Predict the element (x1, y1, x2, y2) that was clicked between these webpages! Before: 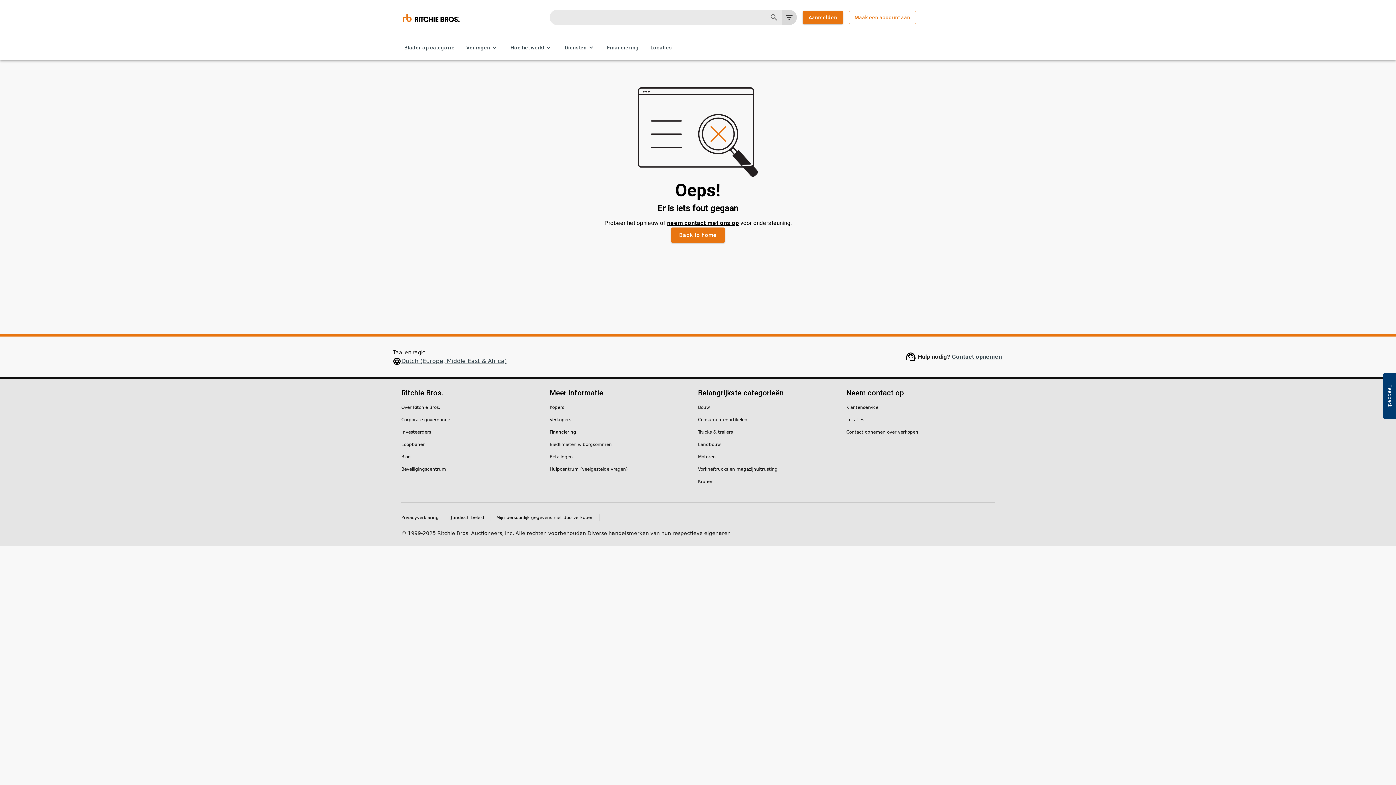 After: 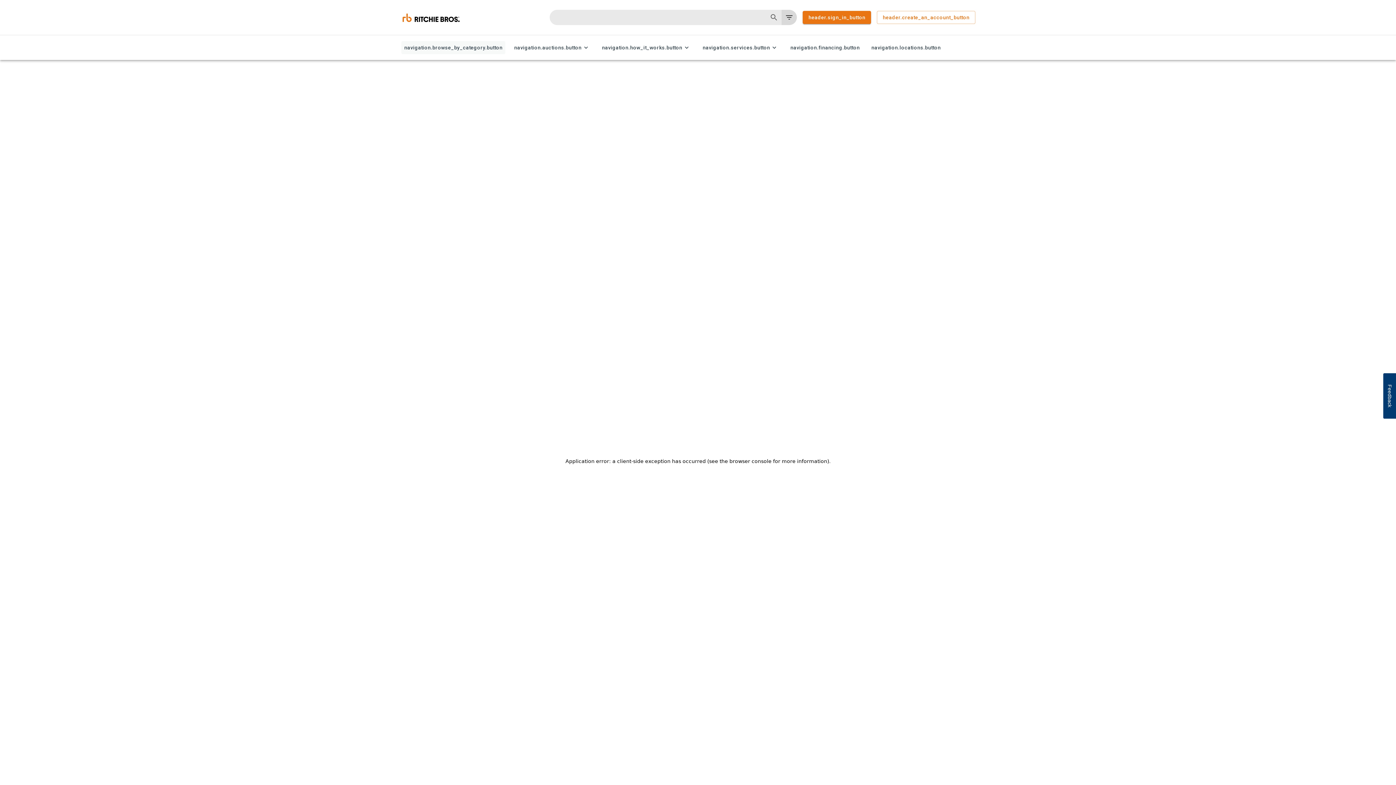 Action: bbox: (401, 41, 457, 54) label: Blader op categorie